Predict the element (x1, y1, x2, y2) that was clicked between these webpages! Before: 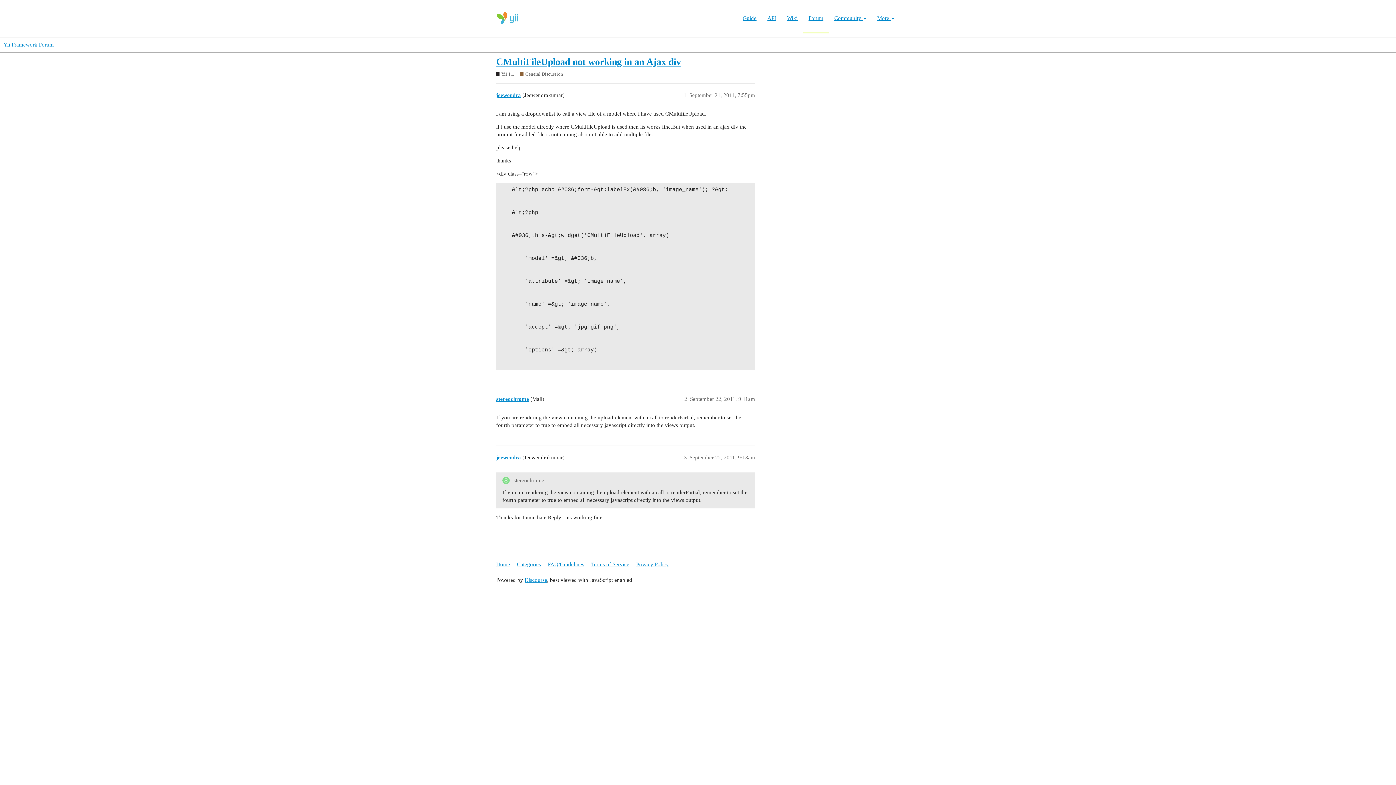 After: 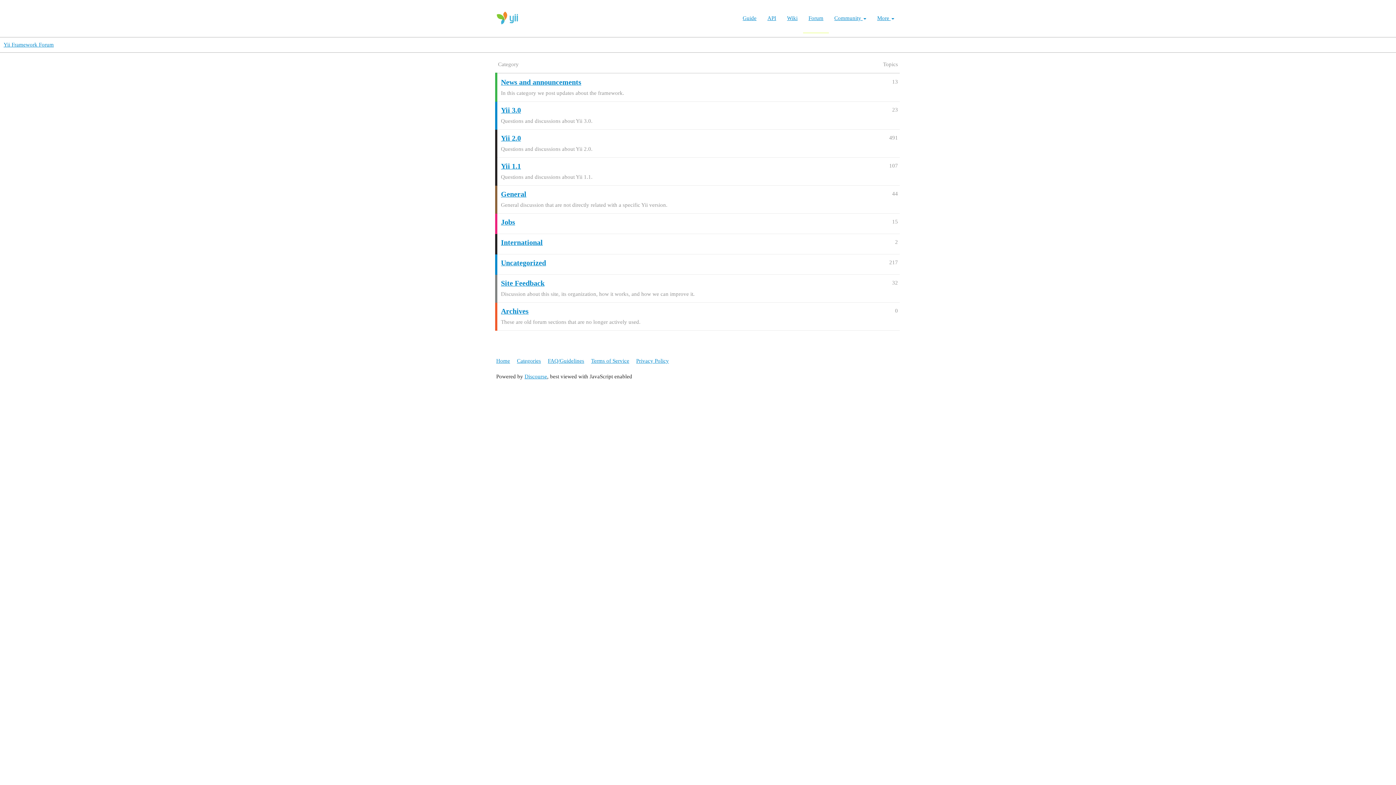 Action: label: Yii Framework Forum bbox: (3, 41, 53, 47)